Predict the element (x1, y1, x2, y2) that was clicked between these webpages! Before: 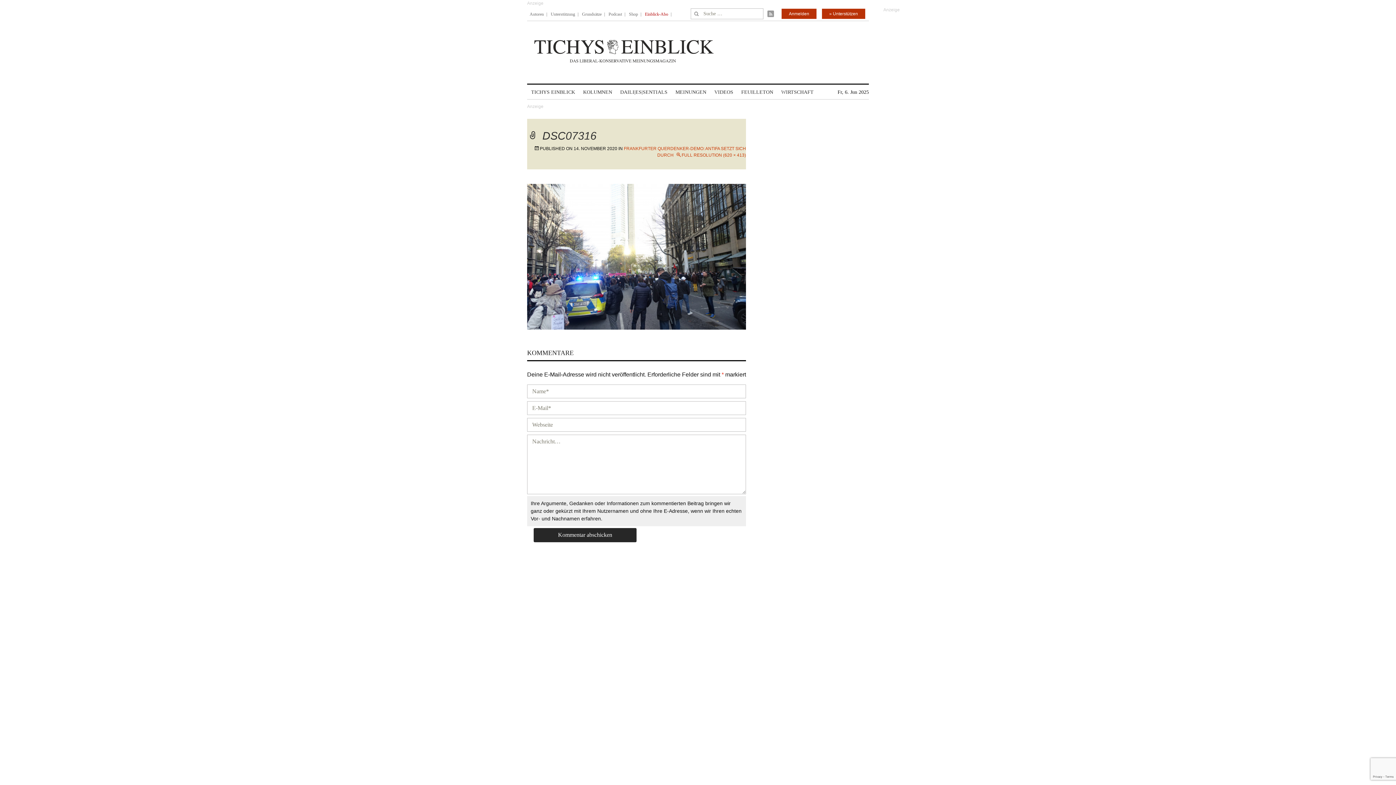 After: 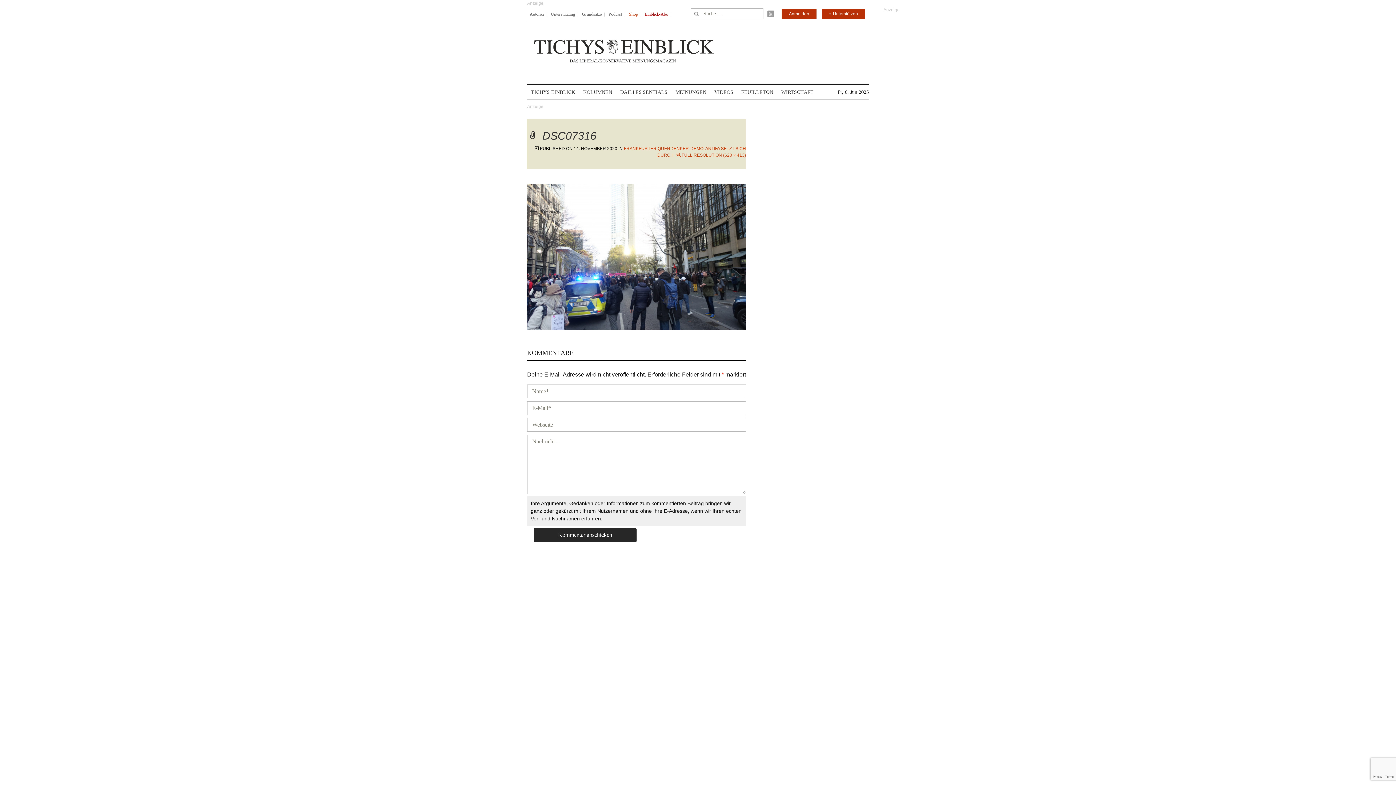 Action: label: Shop bbox: (629, 6, 638, 21)